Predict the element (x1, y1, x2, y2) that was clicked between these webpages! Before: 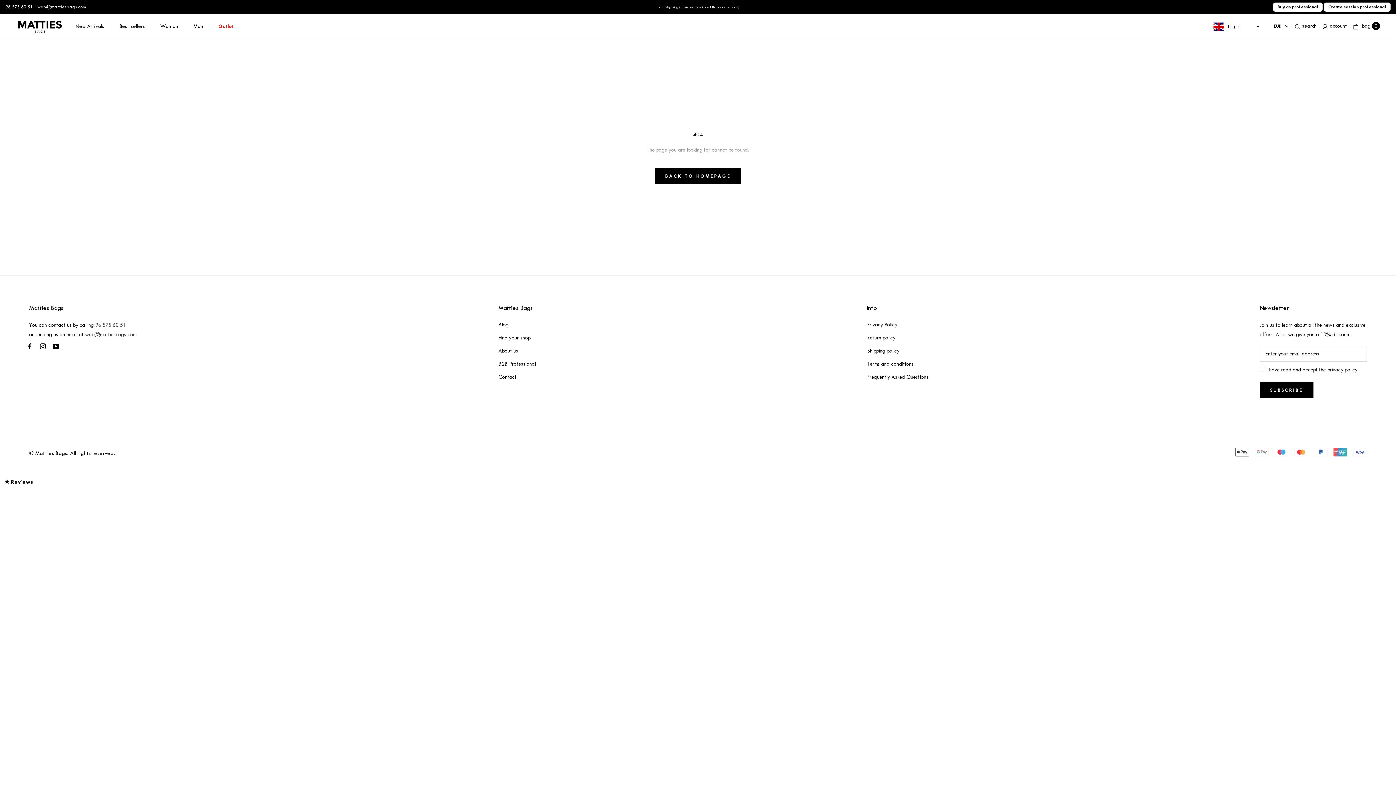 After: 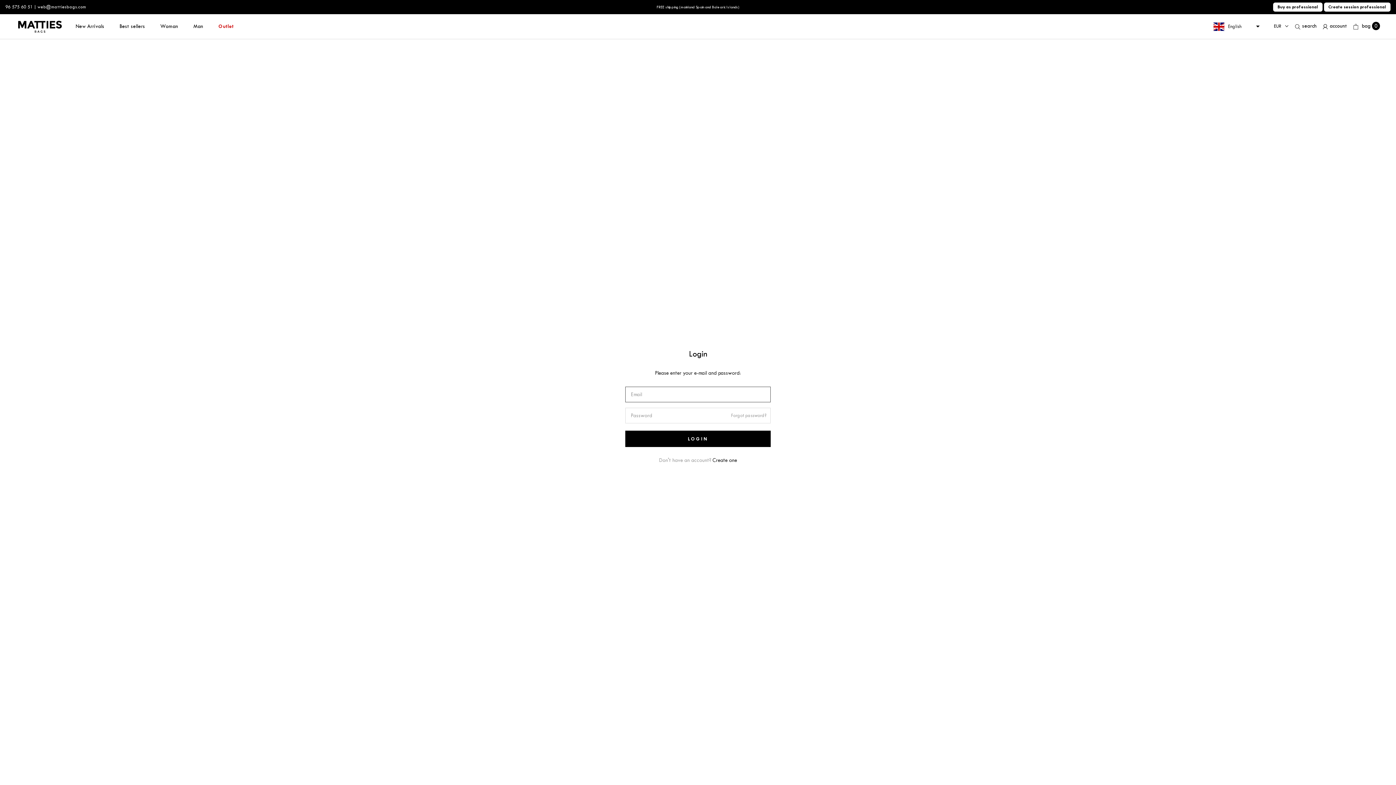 Action: label: account bbox: (1322, 21, 1347, 30)